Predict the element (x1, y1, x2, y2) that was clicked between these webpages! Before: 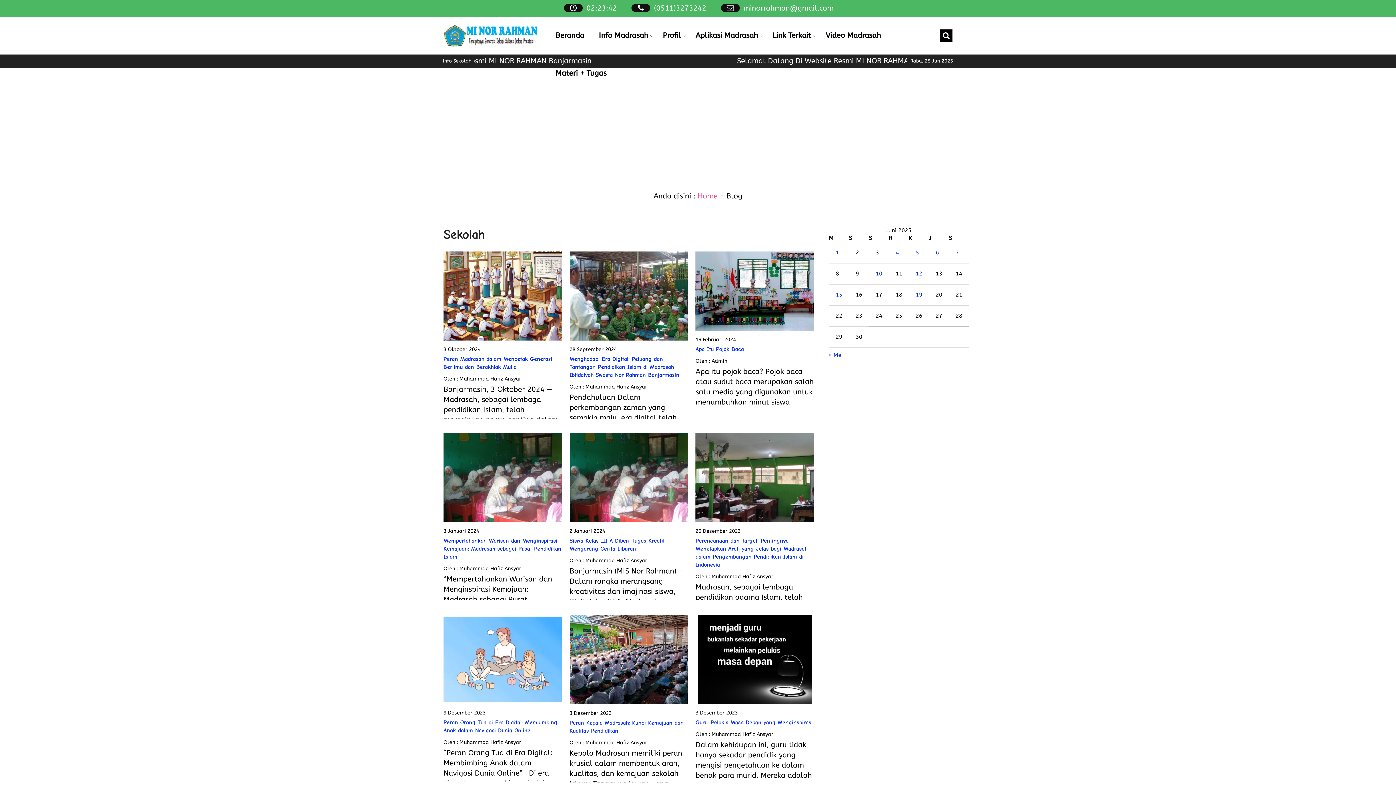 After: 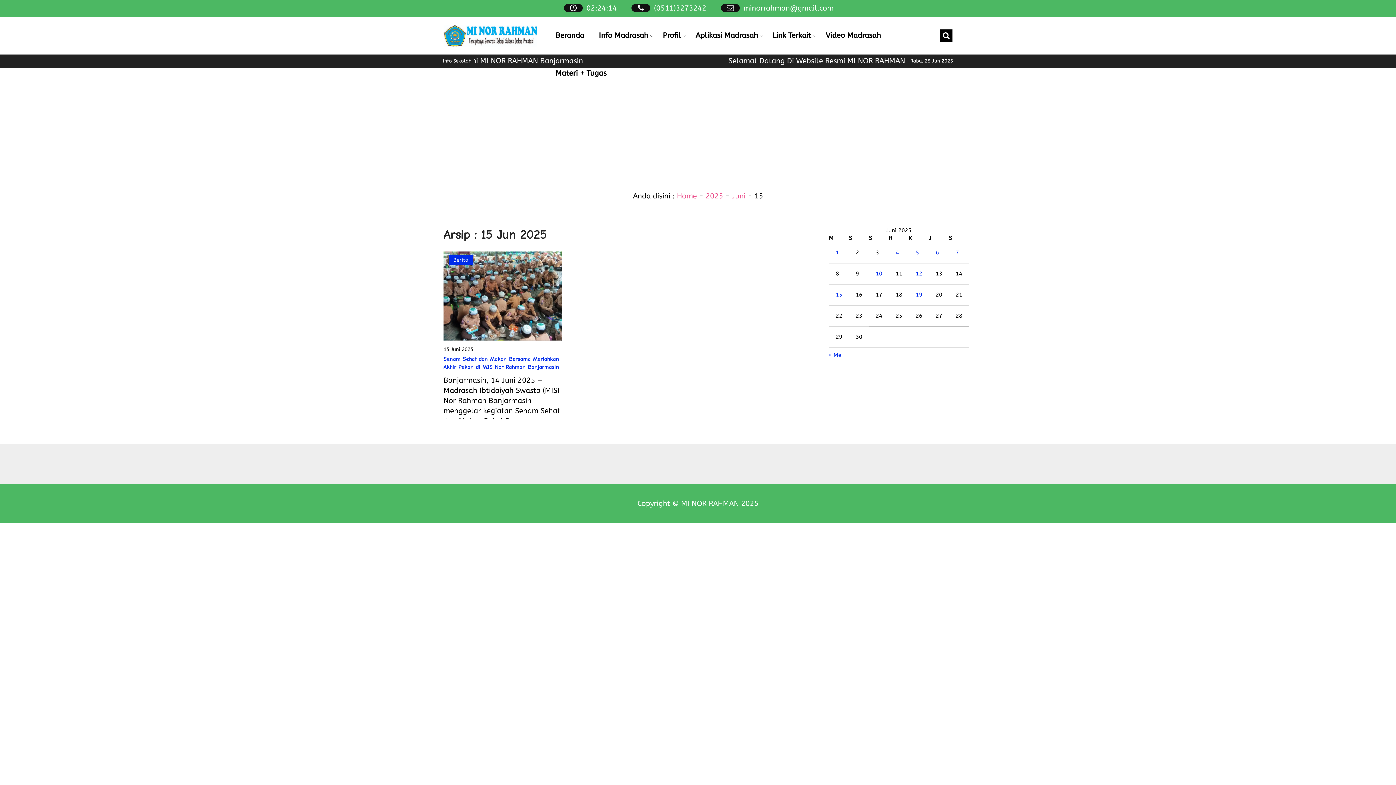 Action: bbox: (836, 291, 842, 298) label: Pos diterbitkan pada 15 June 2025